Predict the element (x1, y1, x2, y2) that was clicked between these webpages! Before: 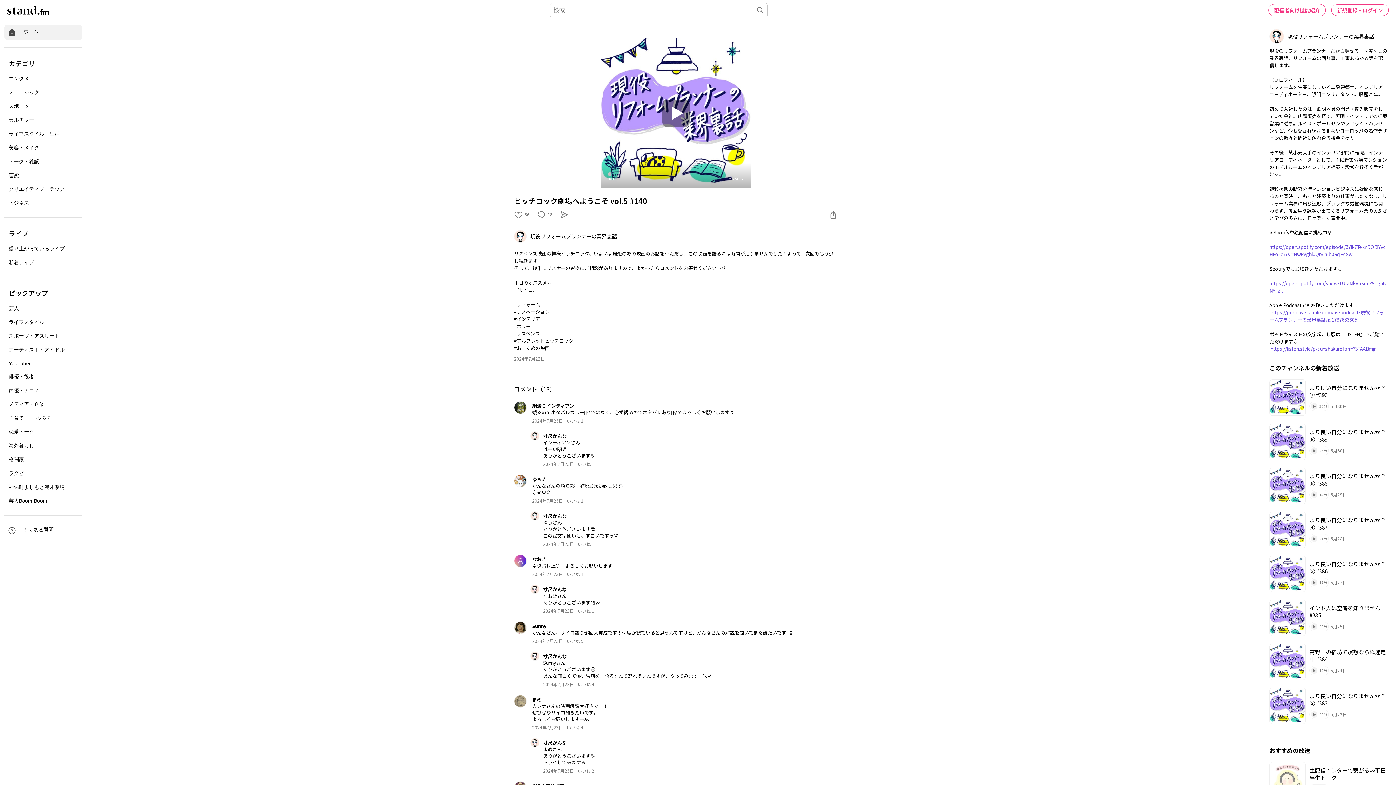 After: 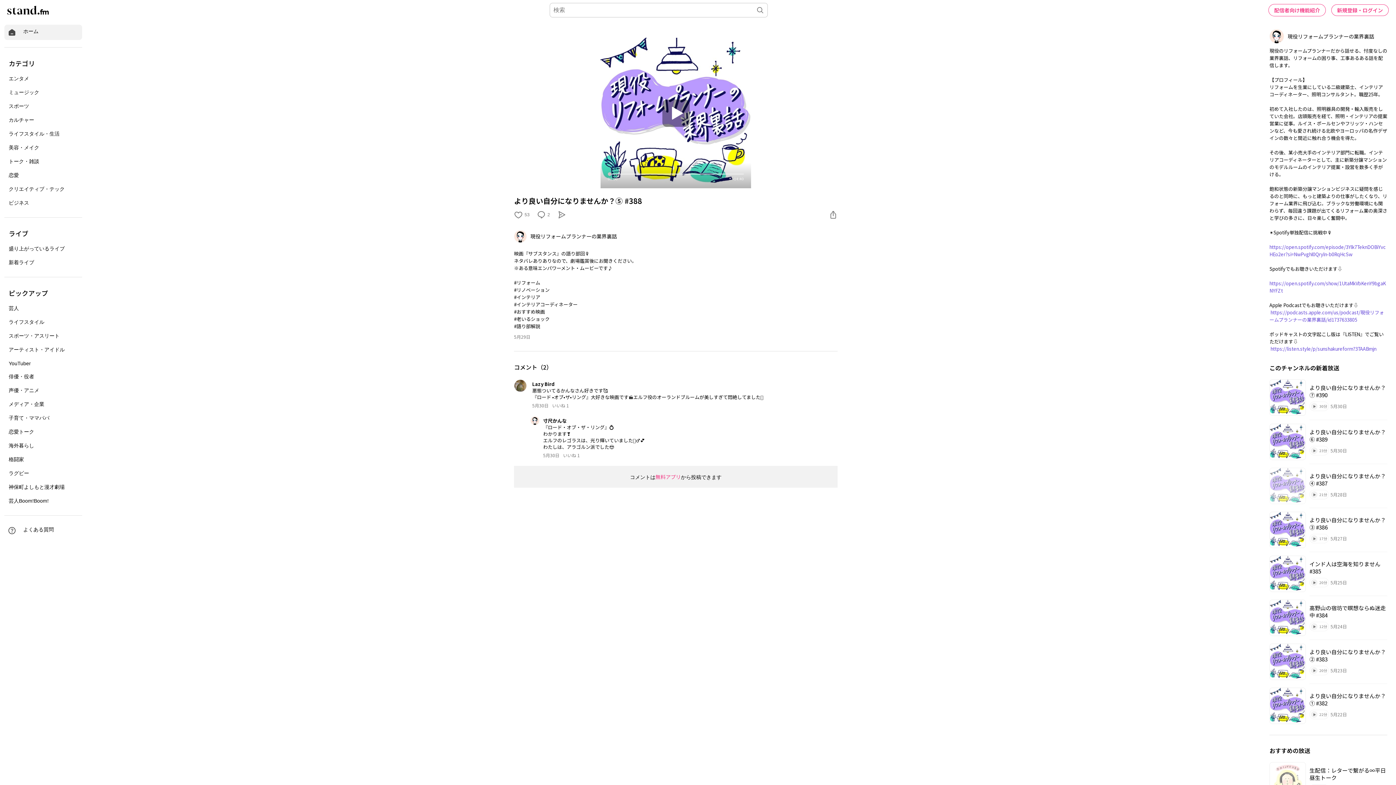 Action: bbox: (1269, 464, 1387, 508) label: より良い自分になりませんか？⑤ #388
14分
5月29日